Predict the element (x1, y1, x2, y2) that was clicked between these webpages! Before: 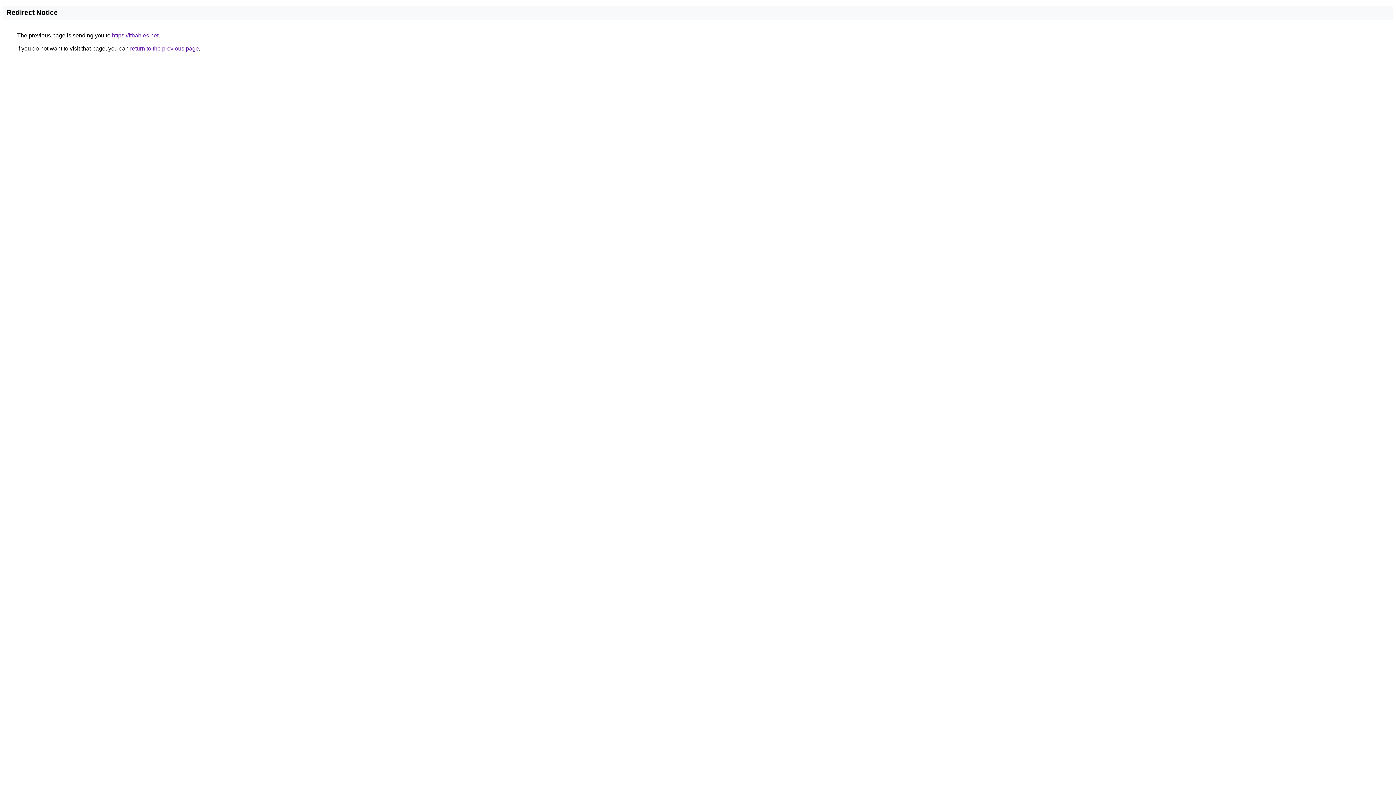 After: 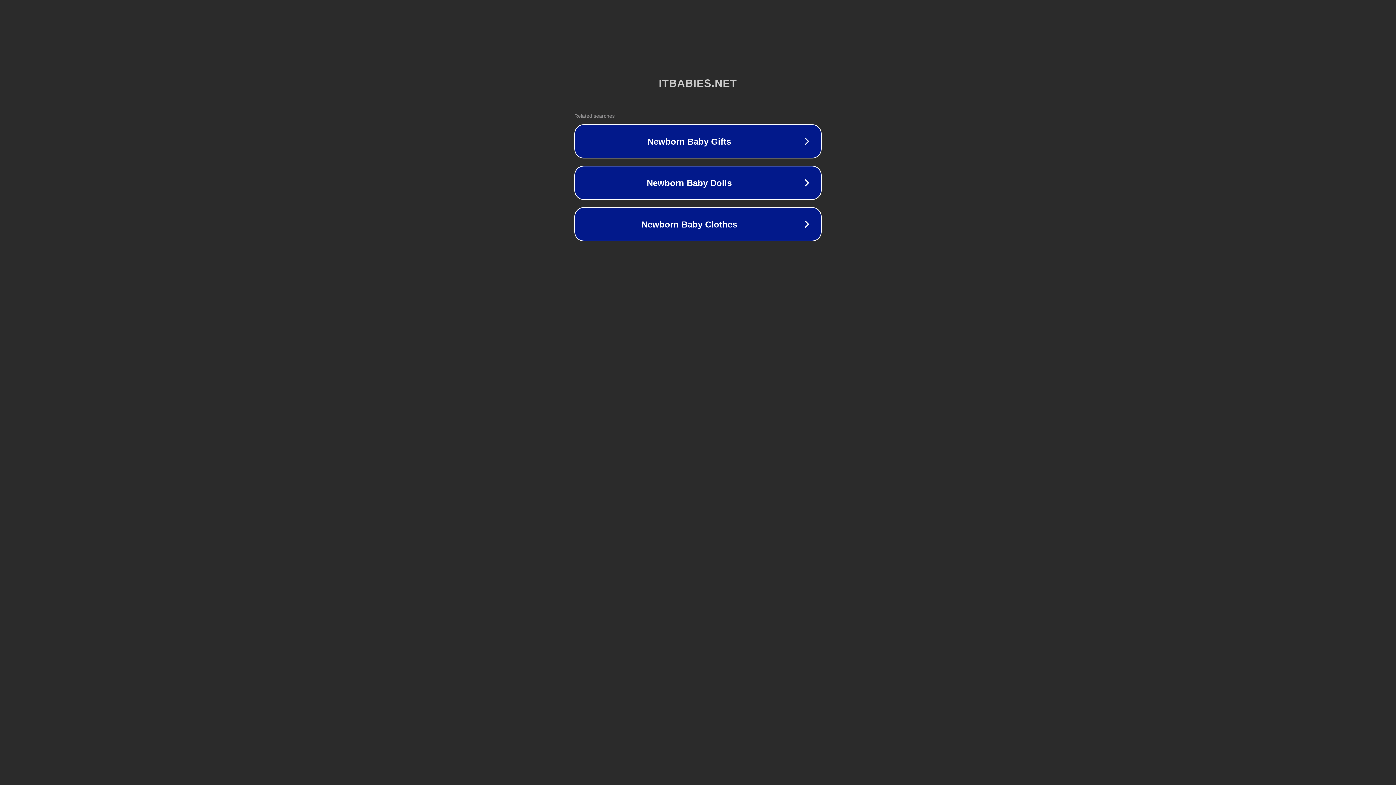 Action: bbox: (112, 32, 158, 38) label: https://itbabies.net